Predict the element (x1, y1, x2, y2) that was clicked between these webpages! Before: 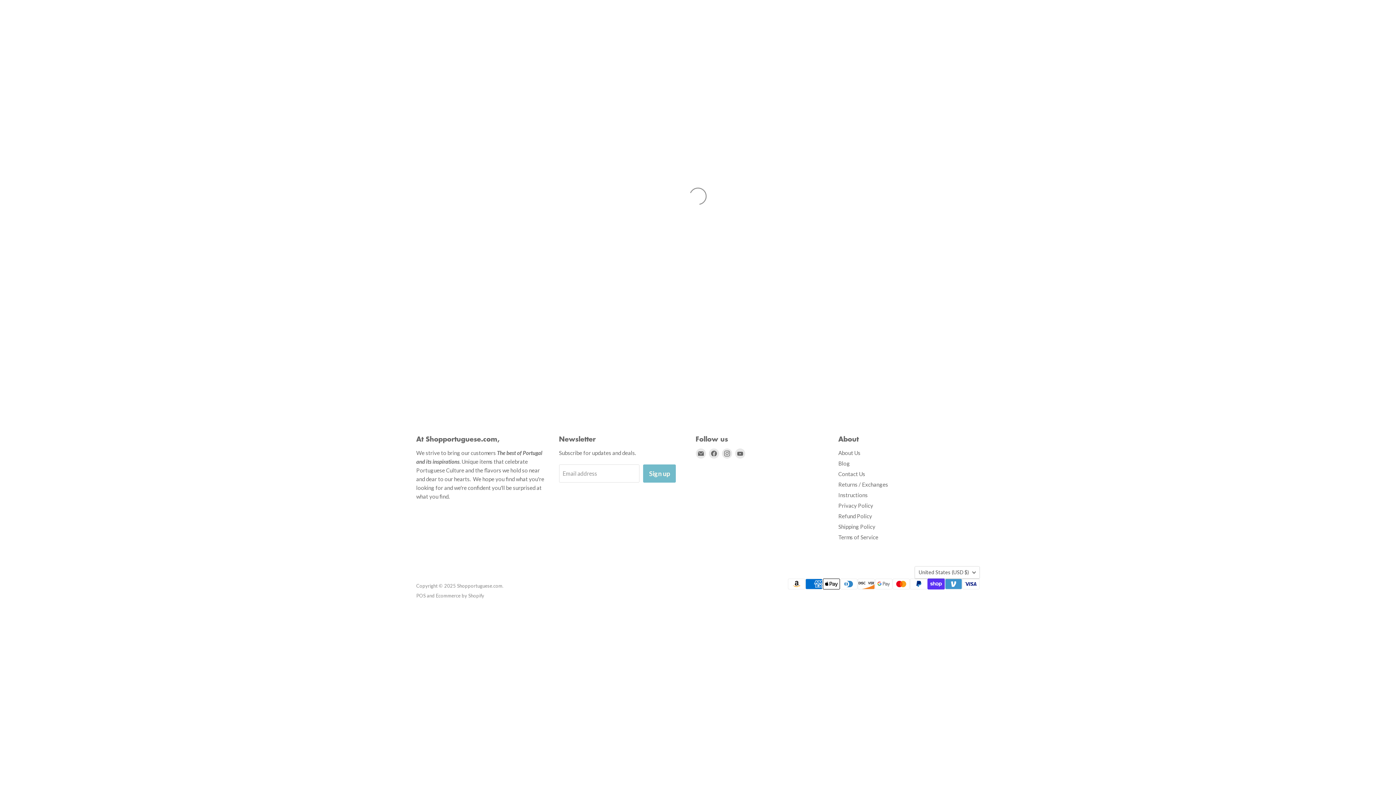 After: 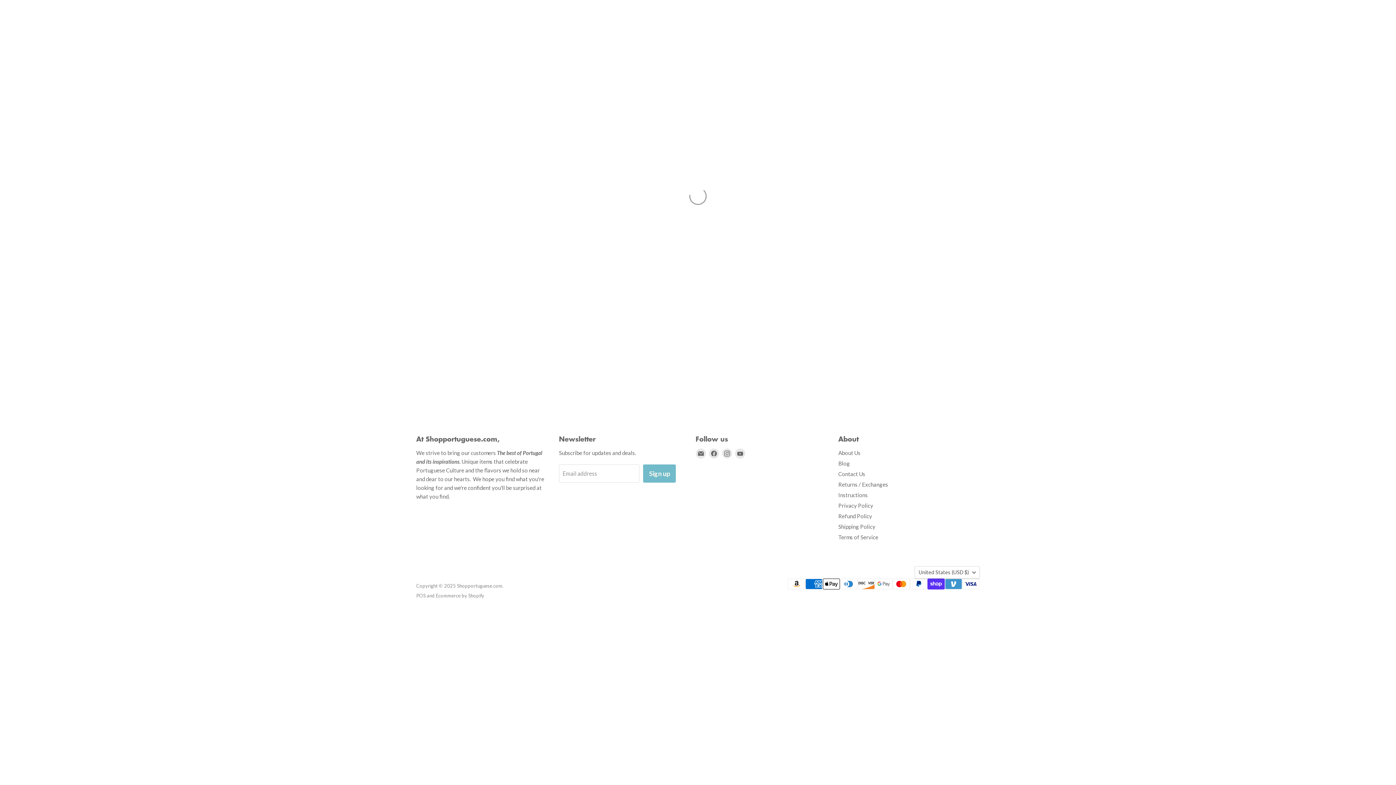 Action: label: Returns / Exchanges bbox: (838, 481, 888, 488)